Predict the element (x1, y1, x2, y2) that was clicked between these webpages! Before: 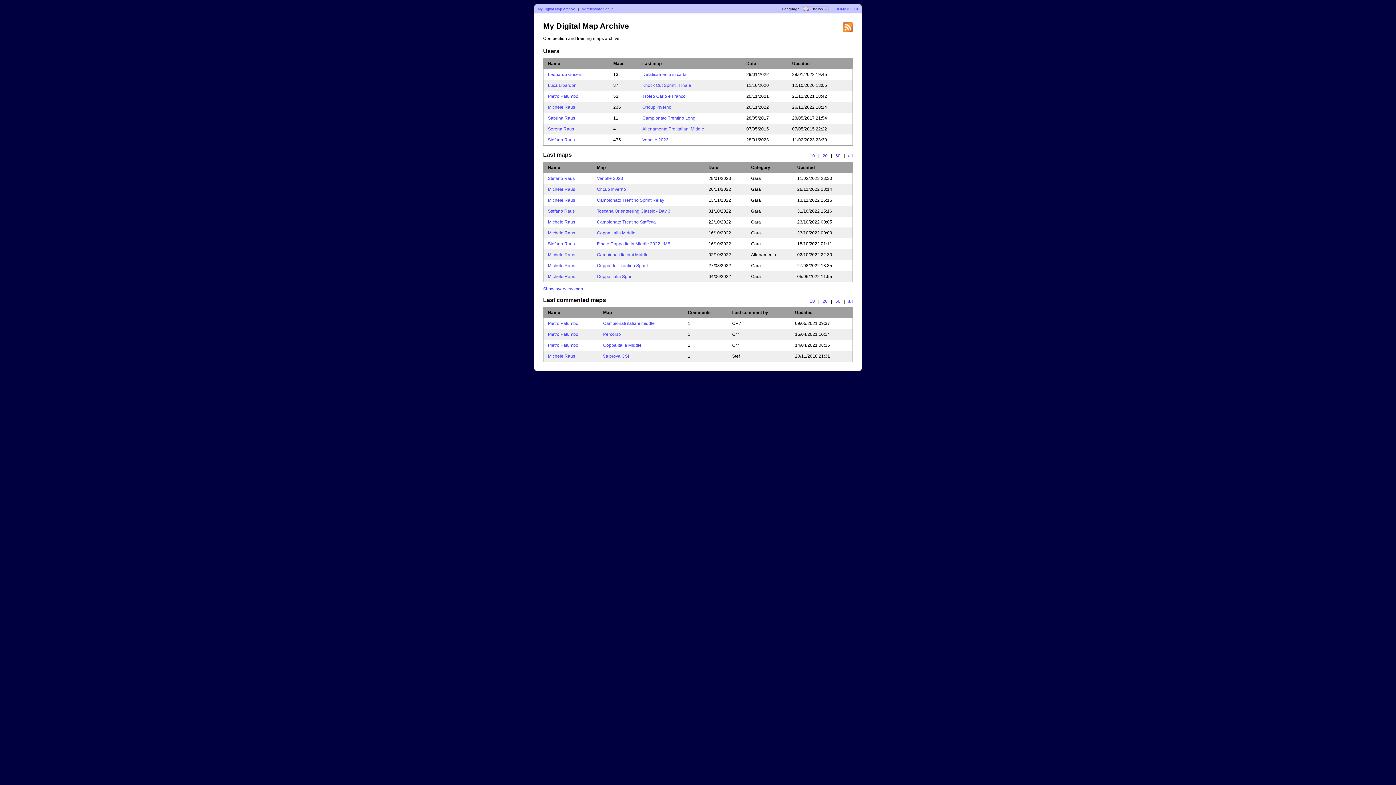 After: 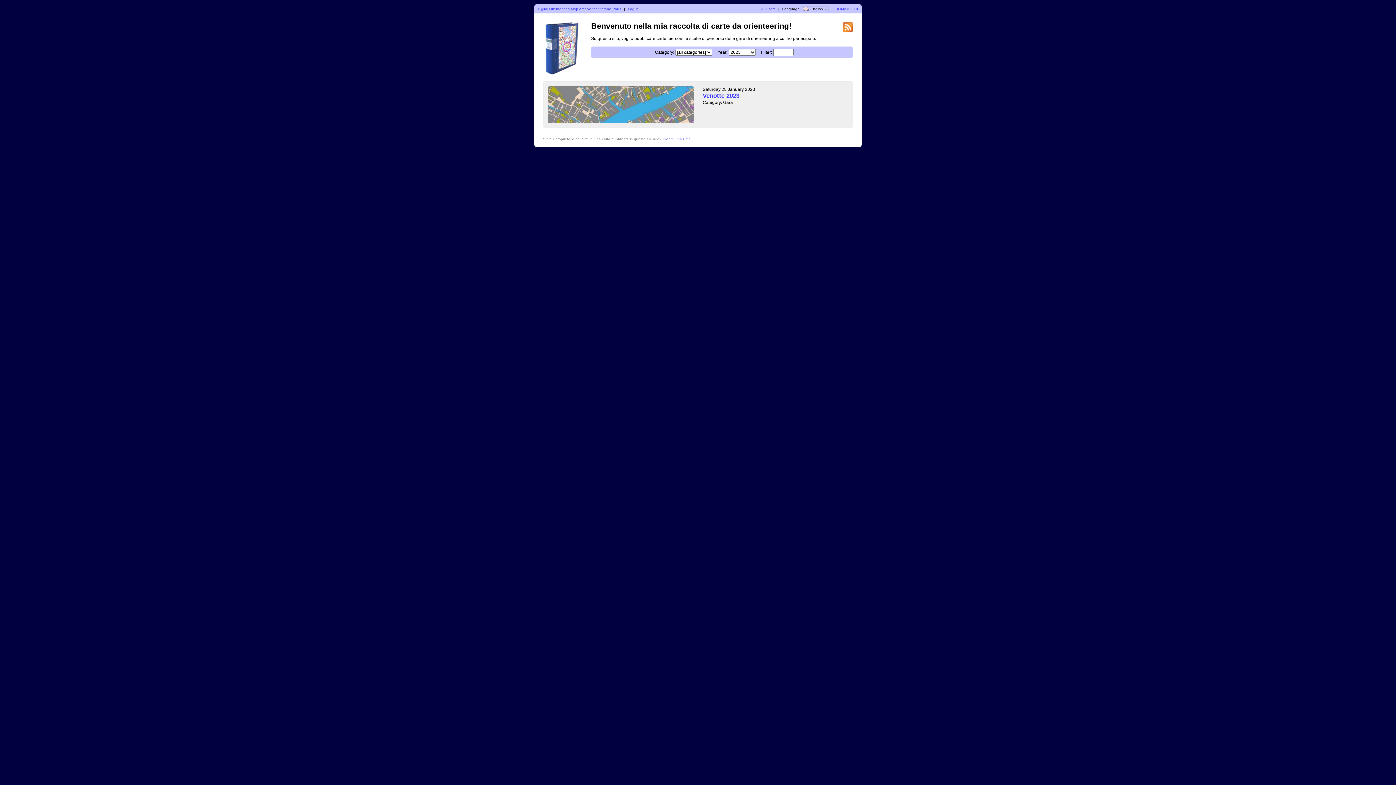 Action: label: Stefano Raus bbox: (548, 208, 574, 213)